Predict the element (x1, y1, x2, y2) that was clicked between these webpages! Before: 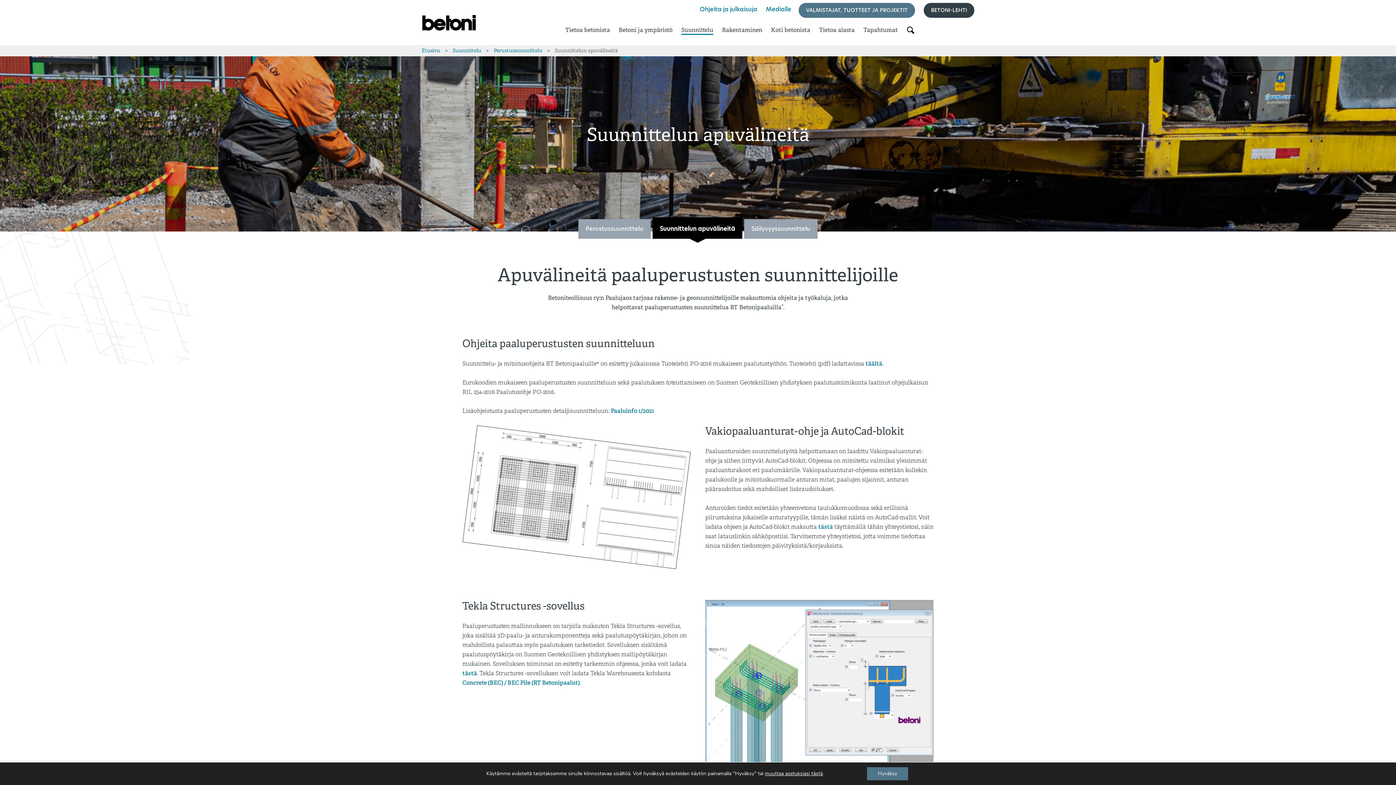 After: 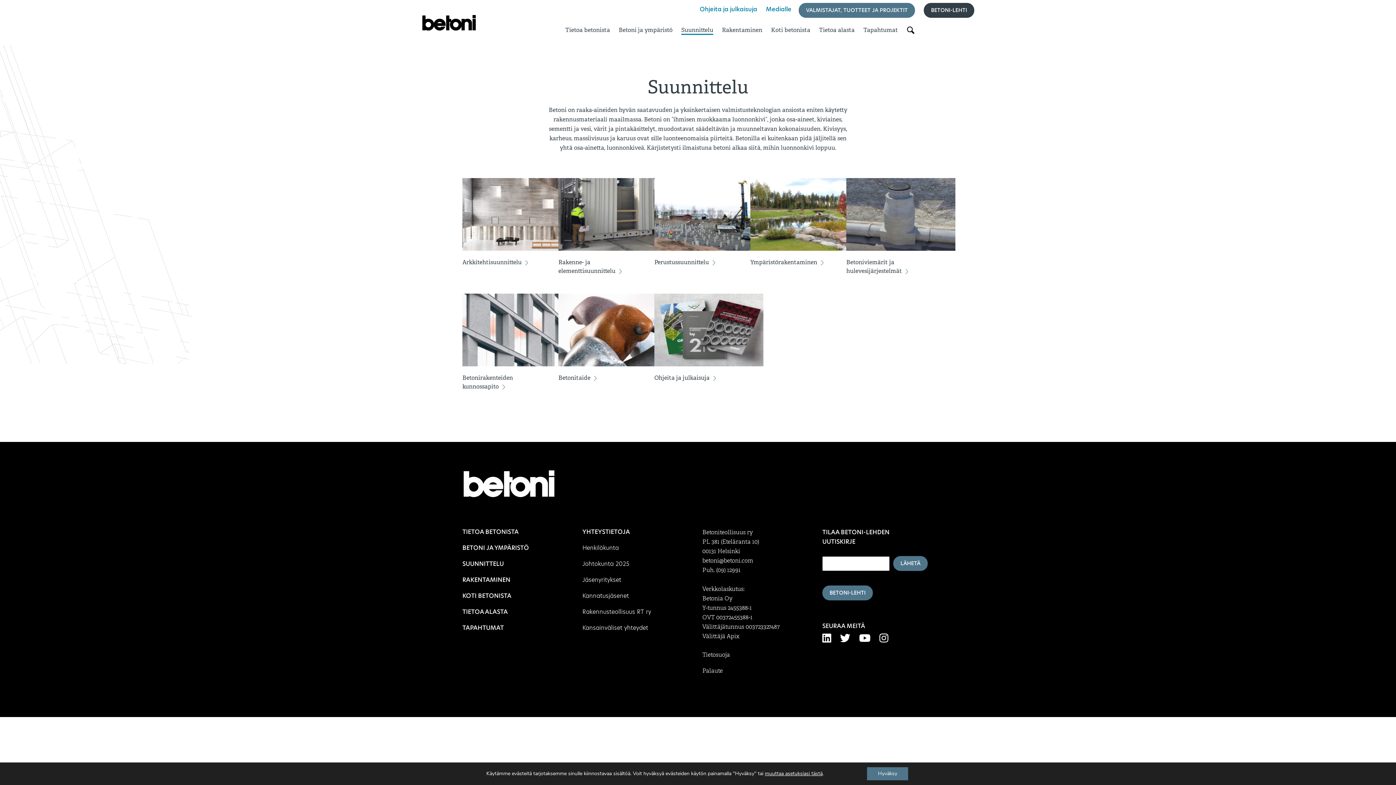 Action: bbox: (449, 47, 485, 53) label: Suunnittelu